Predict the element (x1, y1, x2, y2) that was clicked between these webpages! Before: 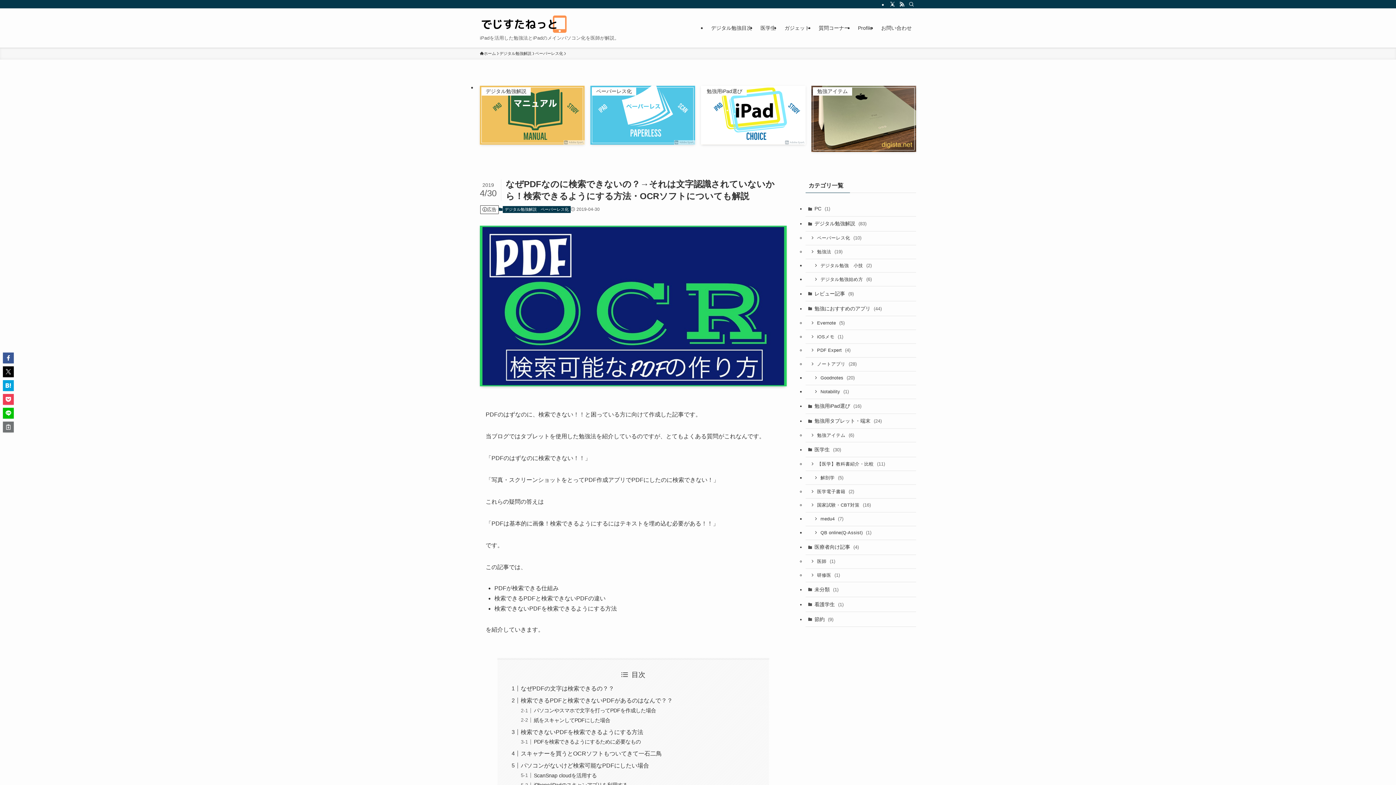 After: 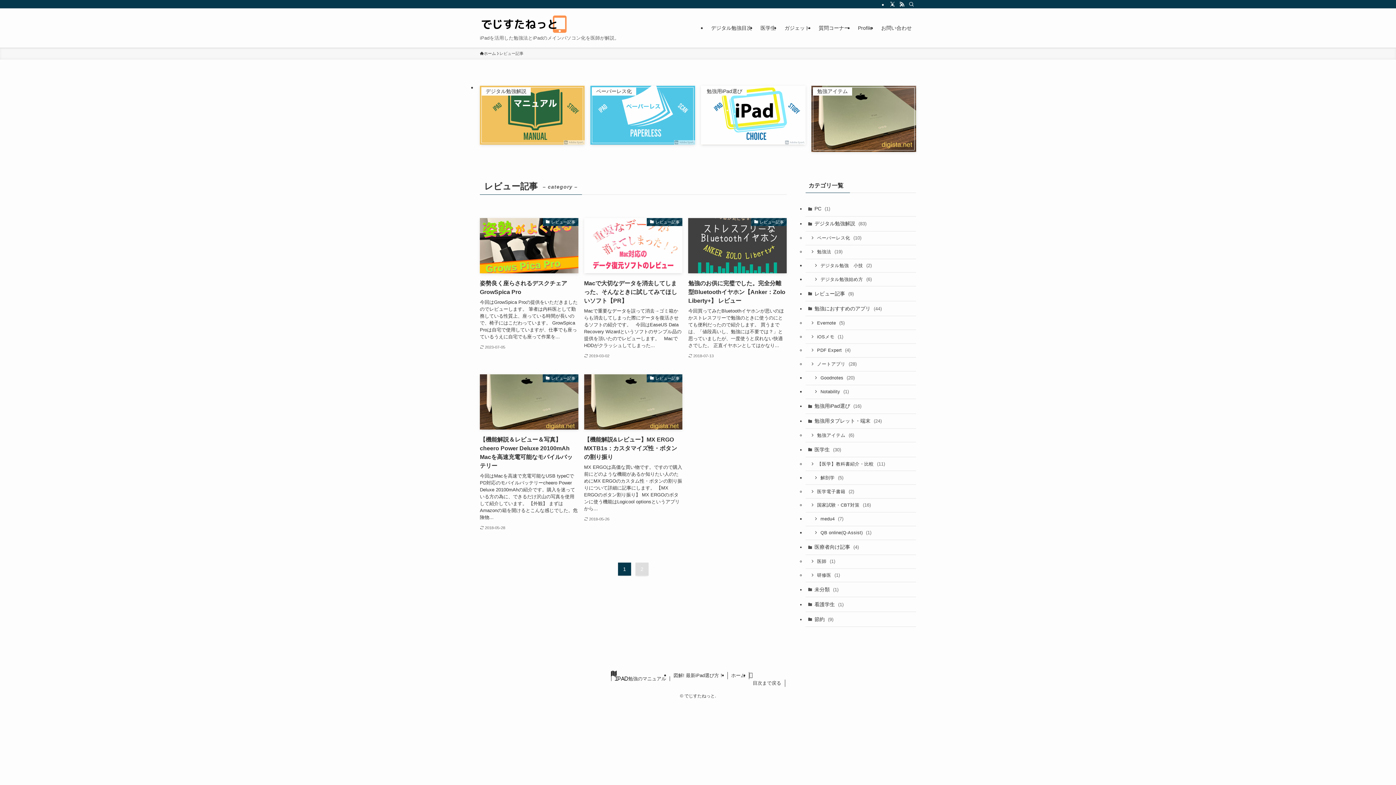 Action: bbox: (805, 286, 916, 301) label: レビュー記事 (9)